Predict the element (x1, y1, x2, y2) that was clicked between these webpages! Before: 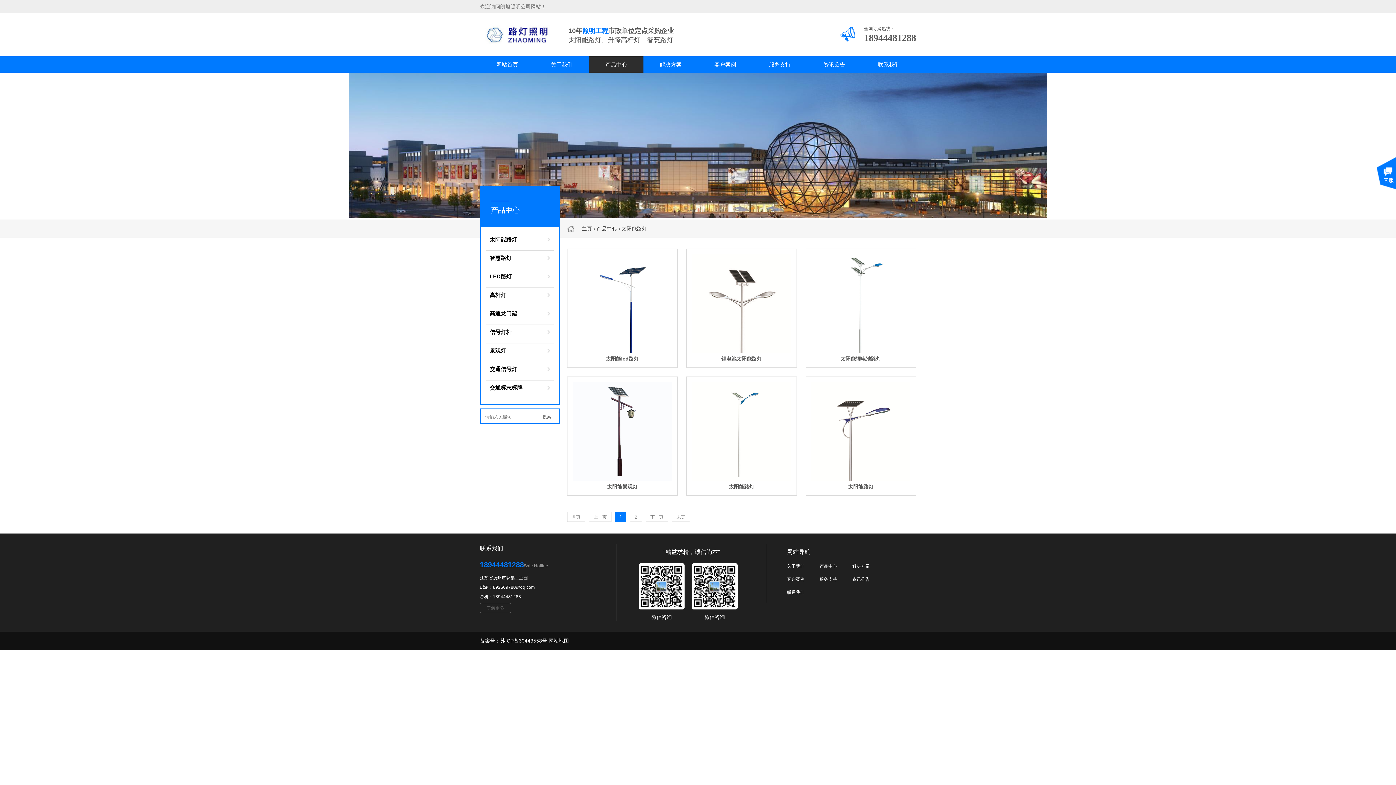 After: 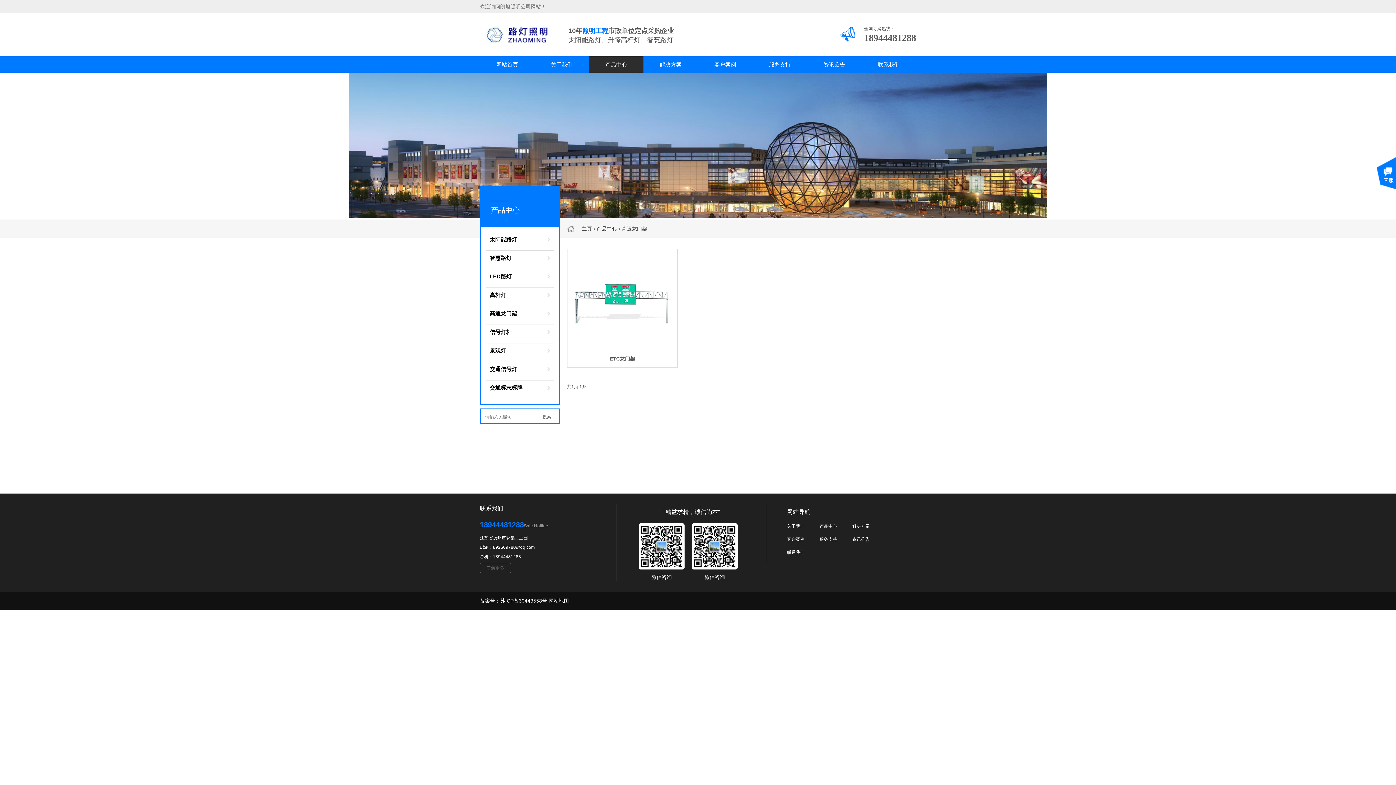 Action: label: 高速龙门架 bbox: (489, 306, 550, 321)